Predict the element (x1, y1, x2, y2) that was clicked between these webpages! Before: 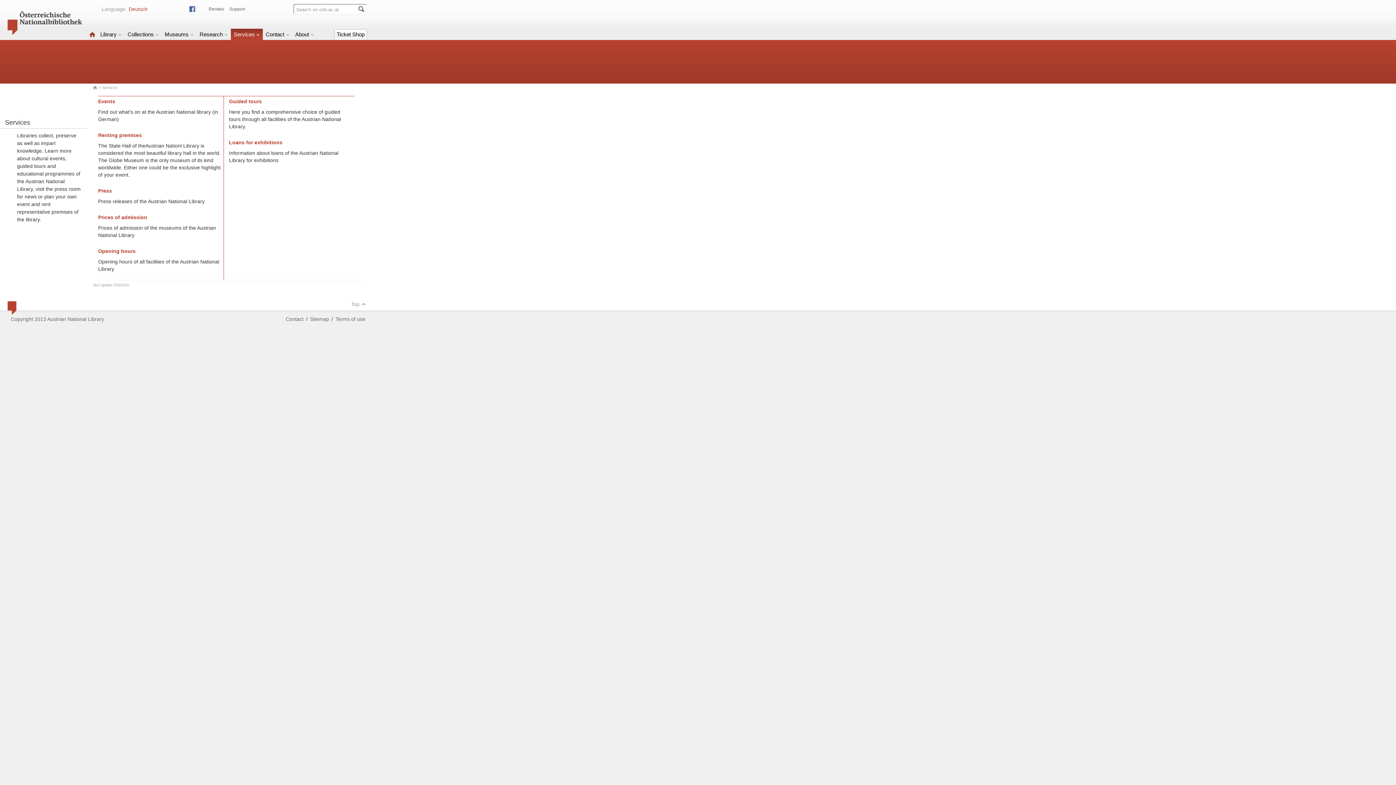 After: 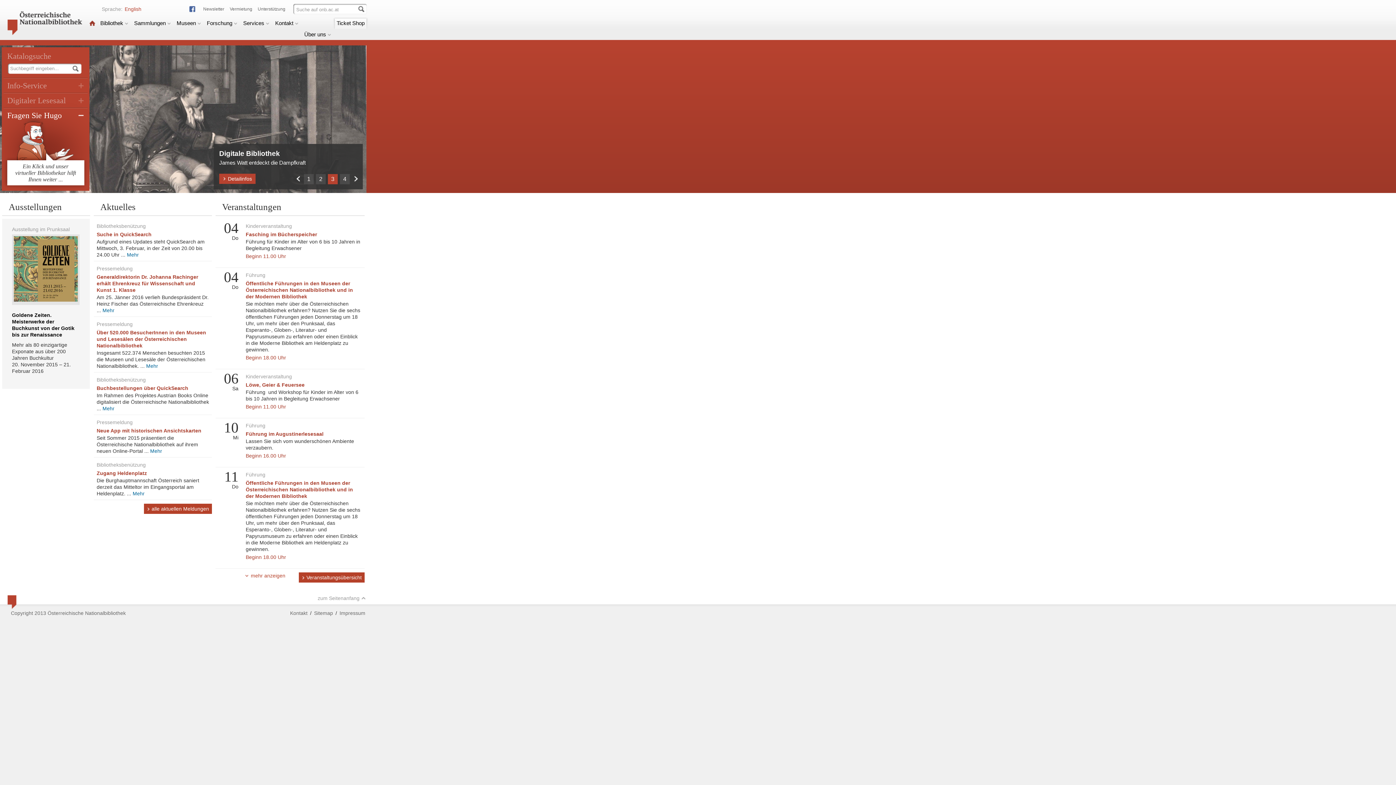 Action: bbox: (92, 85, 97, 90)